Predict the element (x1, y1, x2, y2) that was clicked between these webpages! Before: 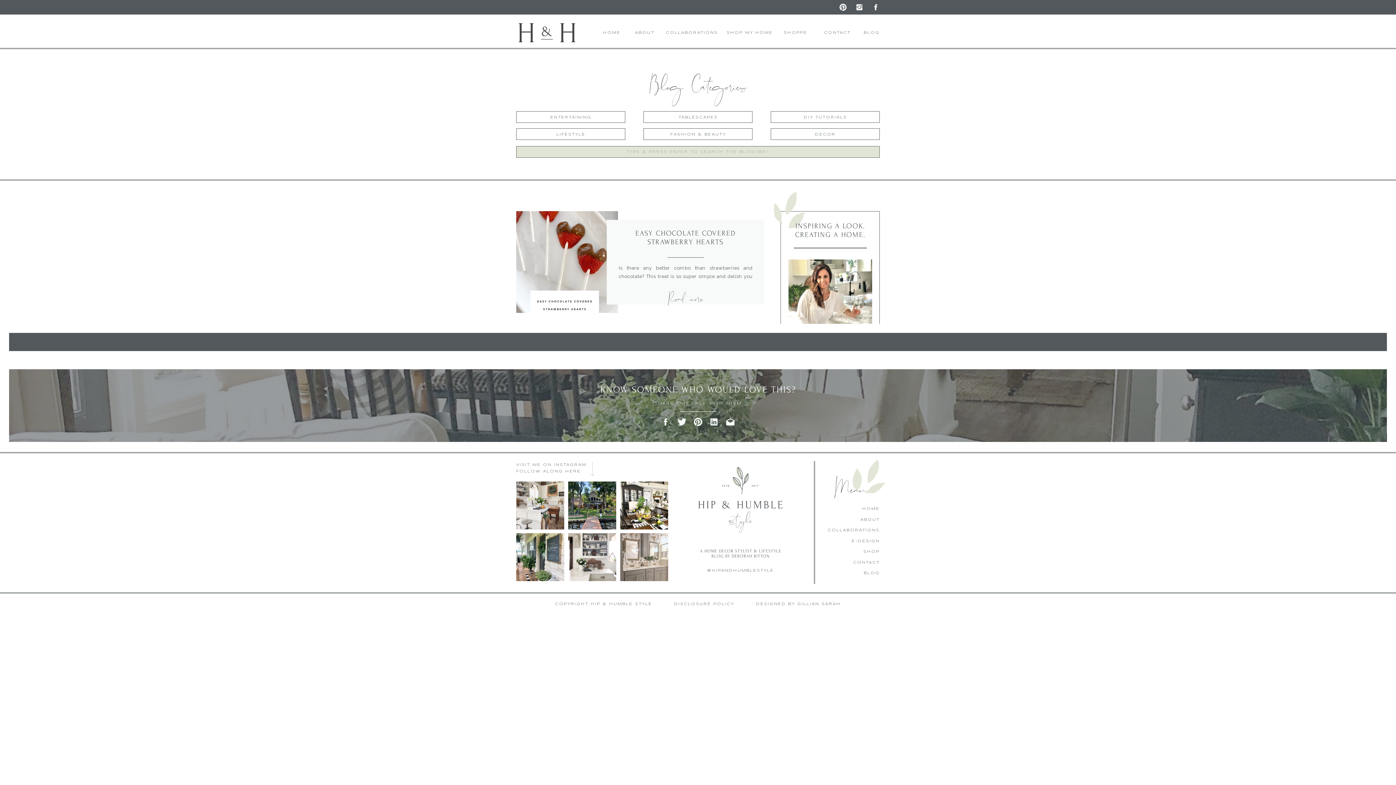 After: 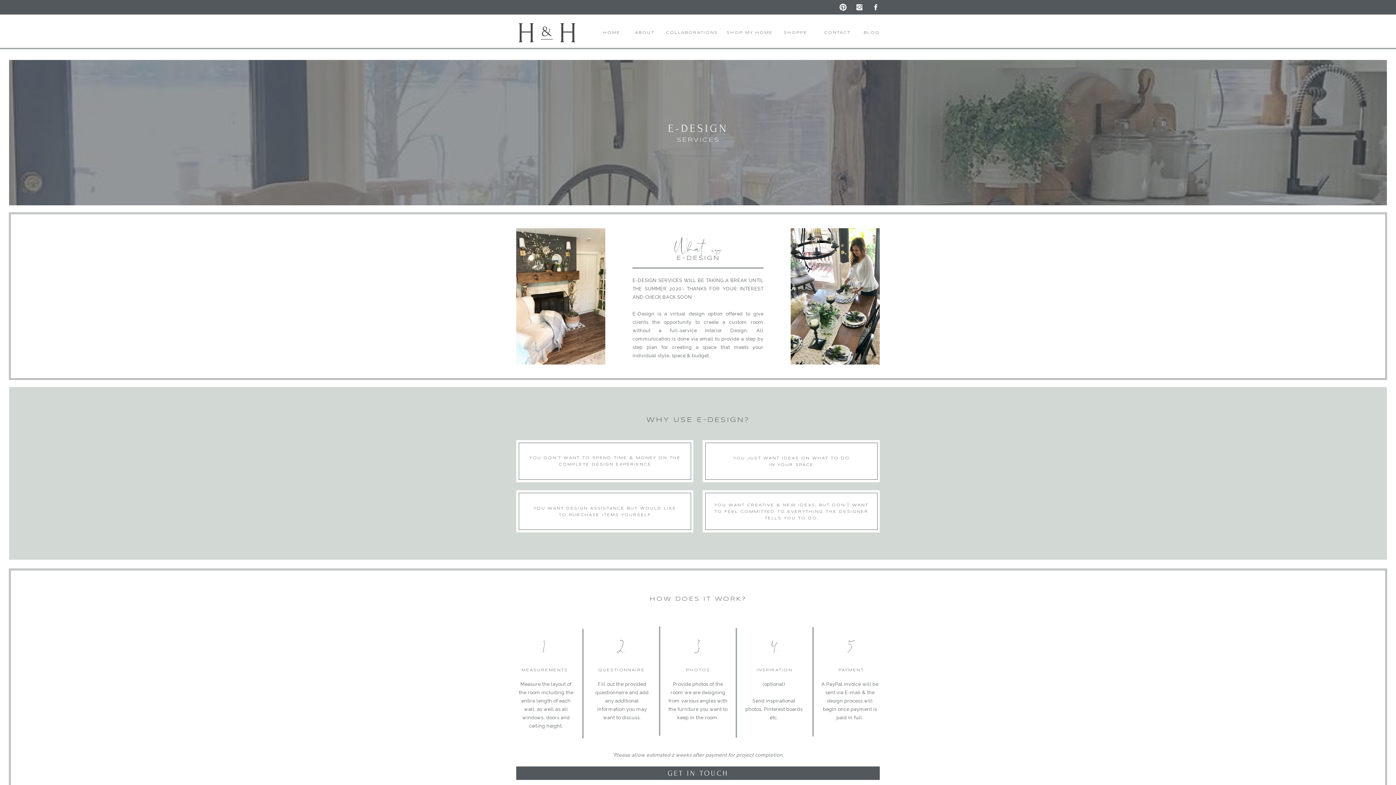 Action: label: E-DESIGN bbox: (824, 538, 880, 545)